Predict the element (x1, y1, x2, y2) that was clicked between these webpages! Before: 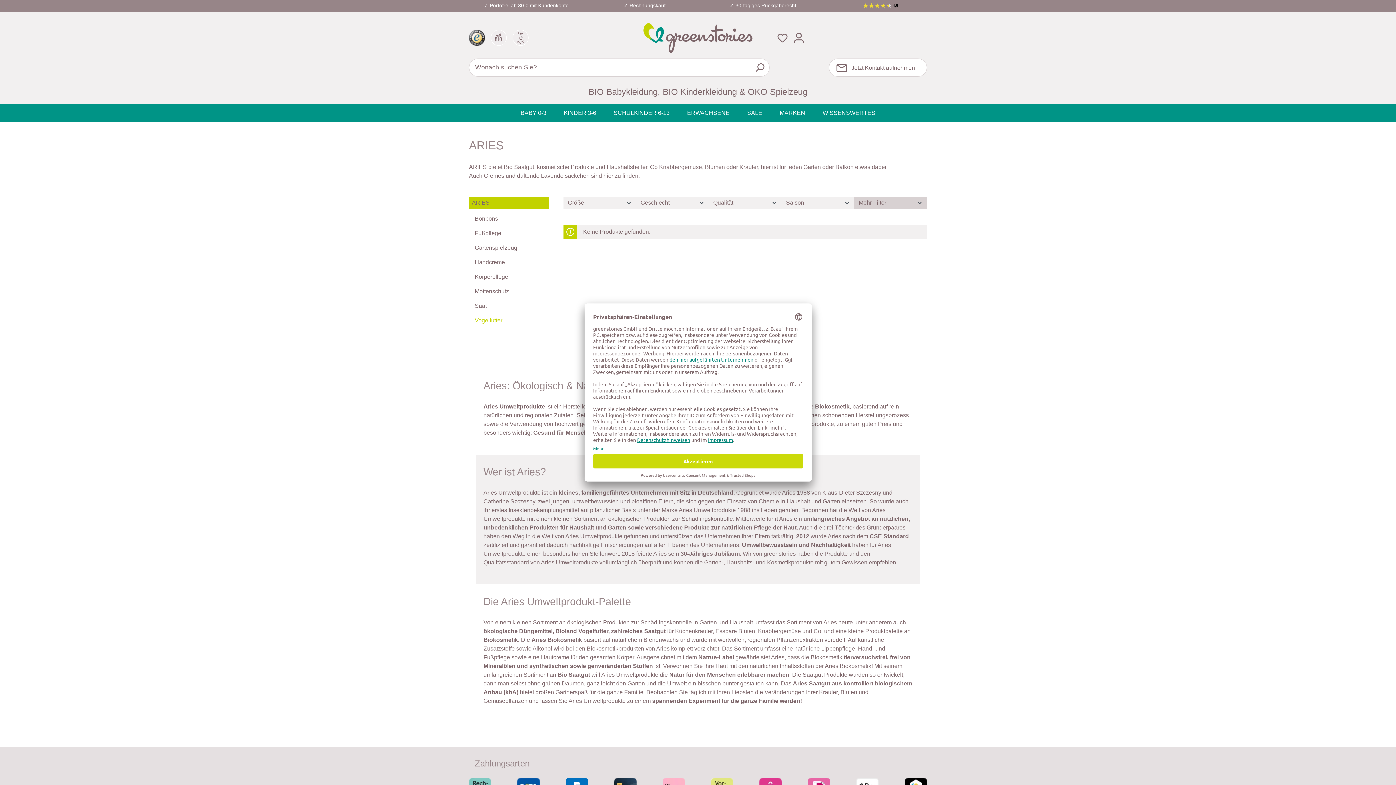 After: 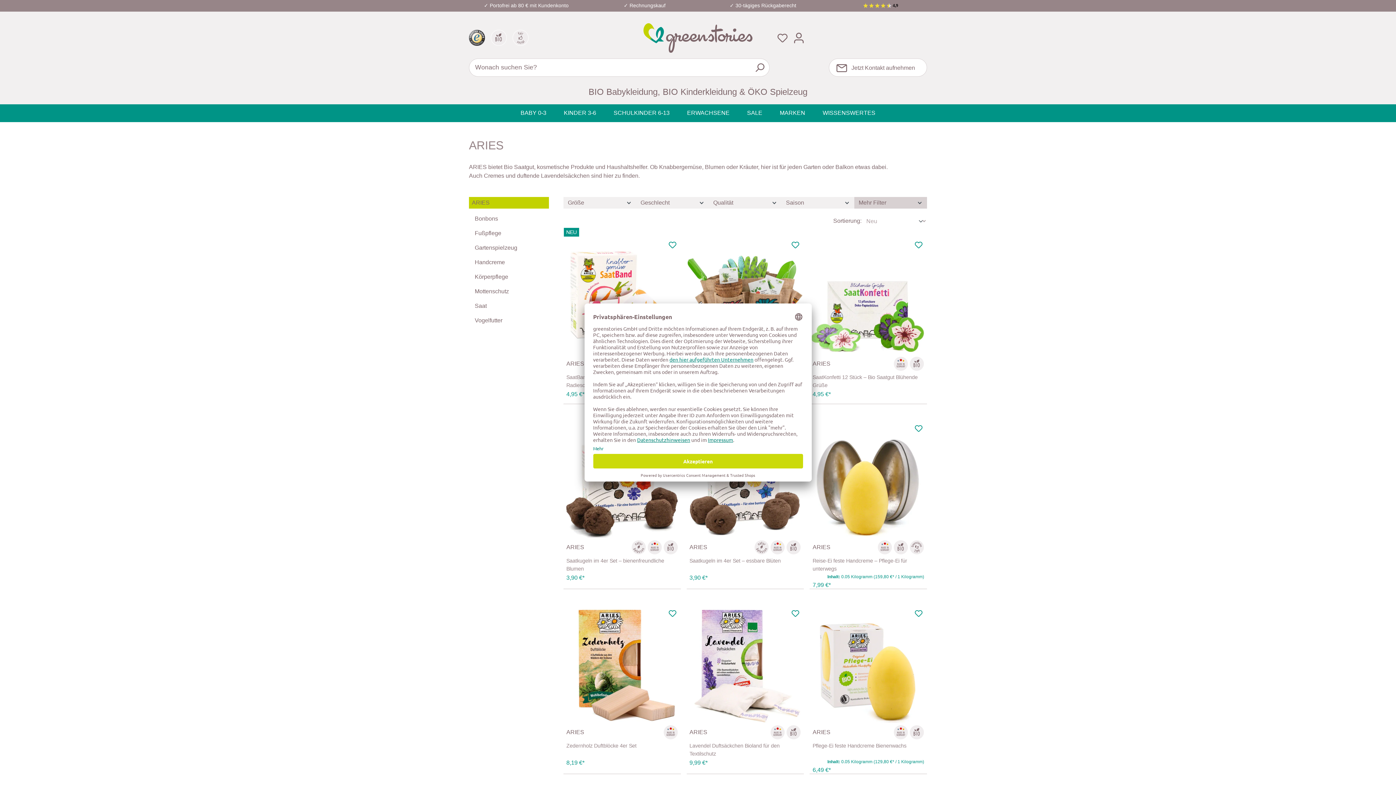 Action: label: ARIES bbox: (469, 196, 549, 208)